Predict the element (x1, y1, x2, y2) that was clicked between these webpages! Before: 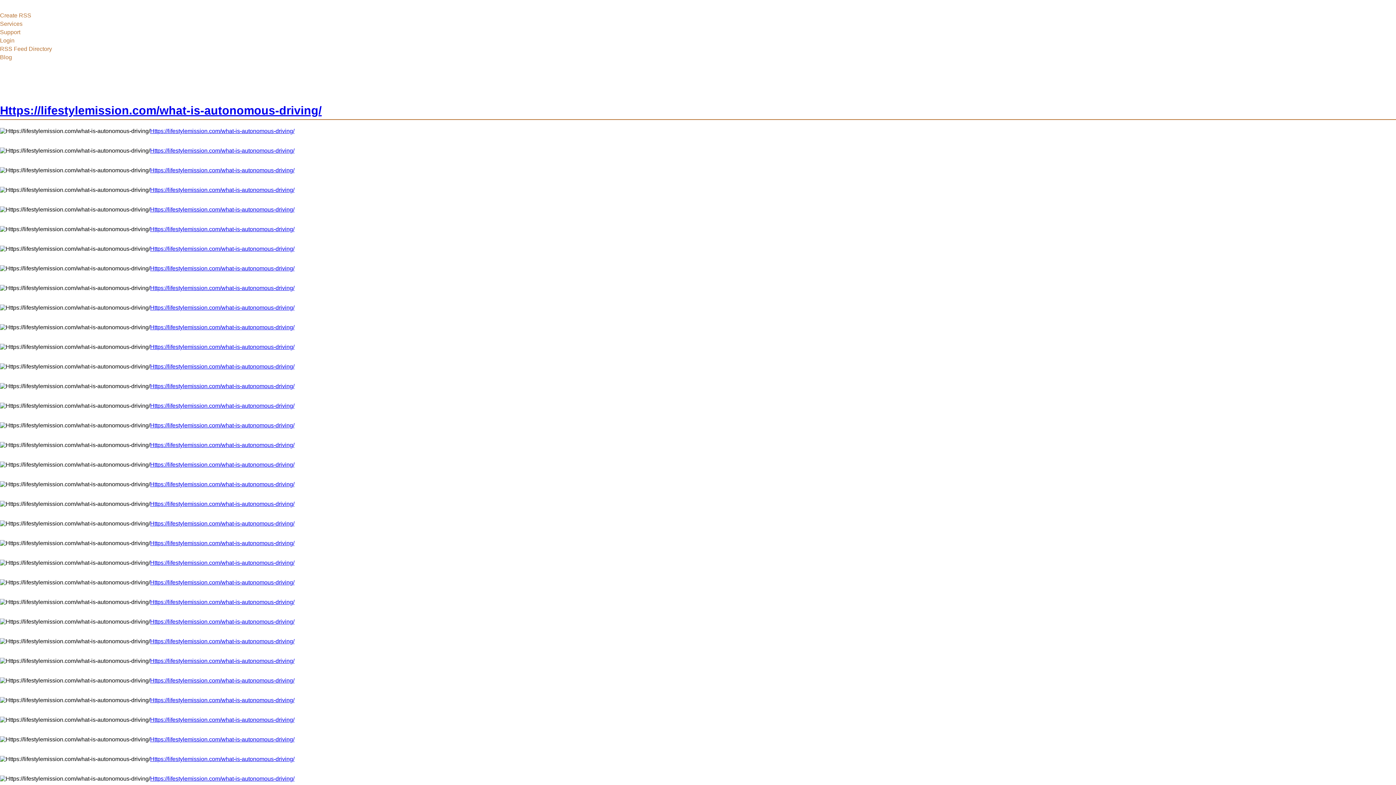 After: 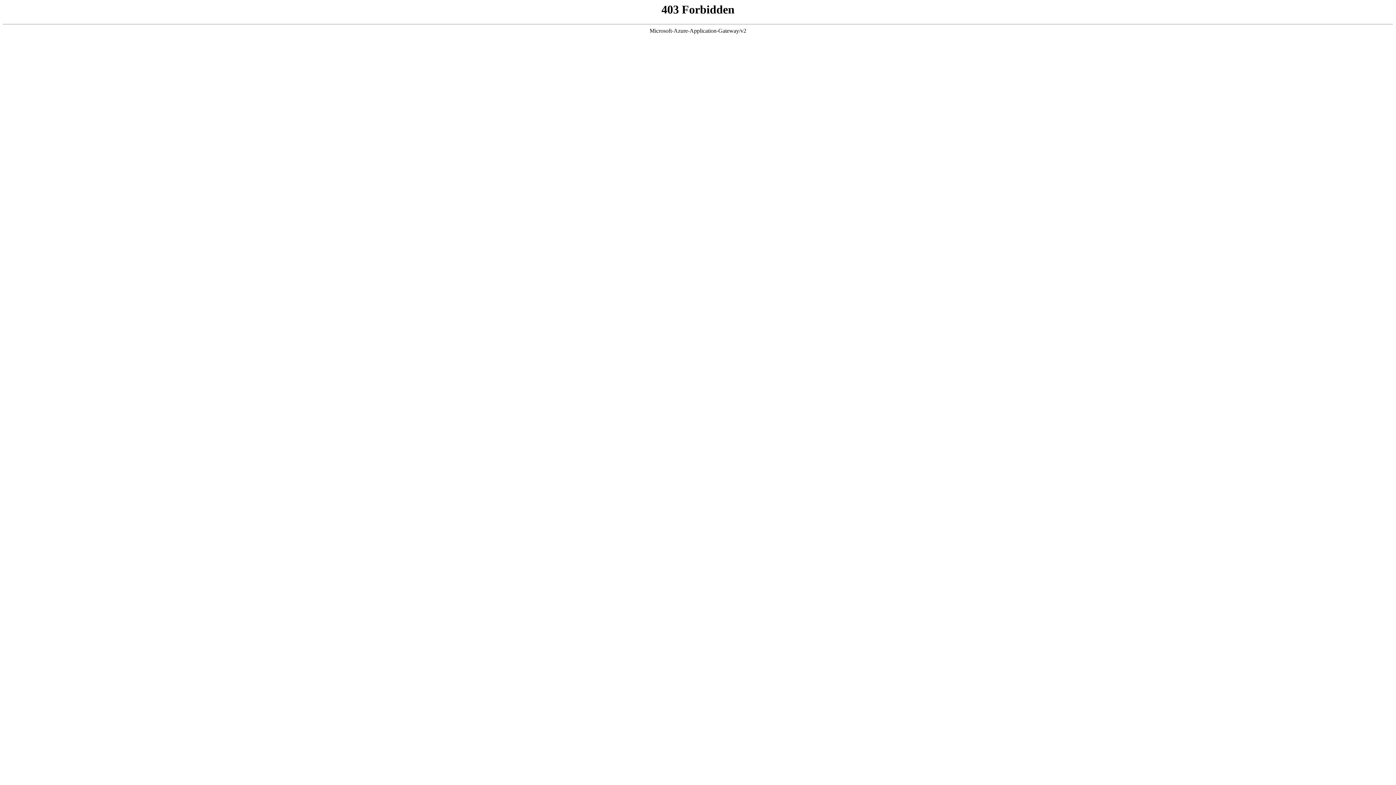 Action: label: Https://lifestylemission.com/what-is-autonomous-driving/ bbox: (150, 304, 294, 310)